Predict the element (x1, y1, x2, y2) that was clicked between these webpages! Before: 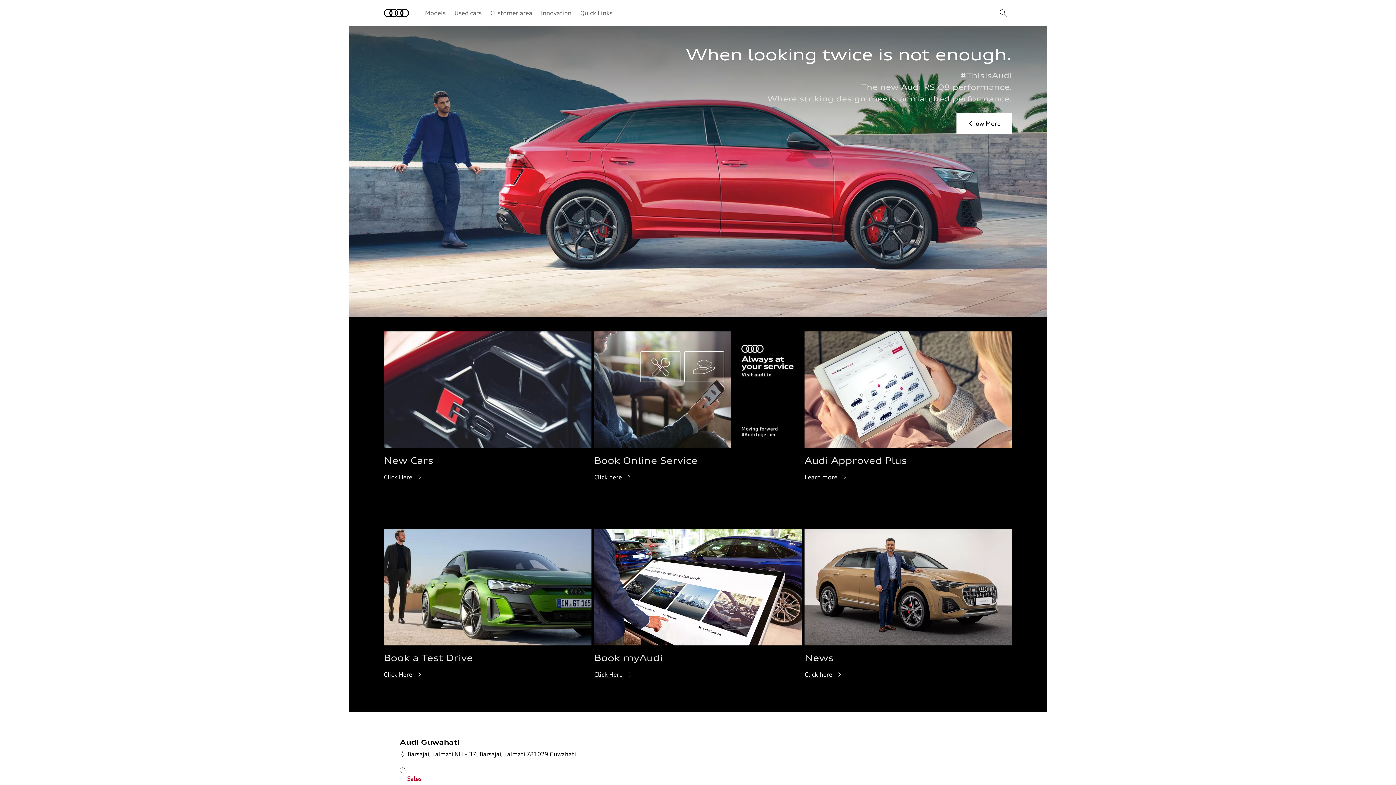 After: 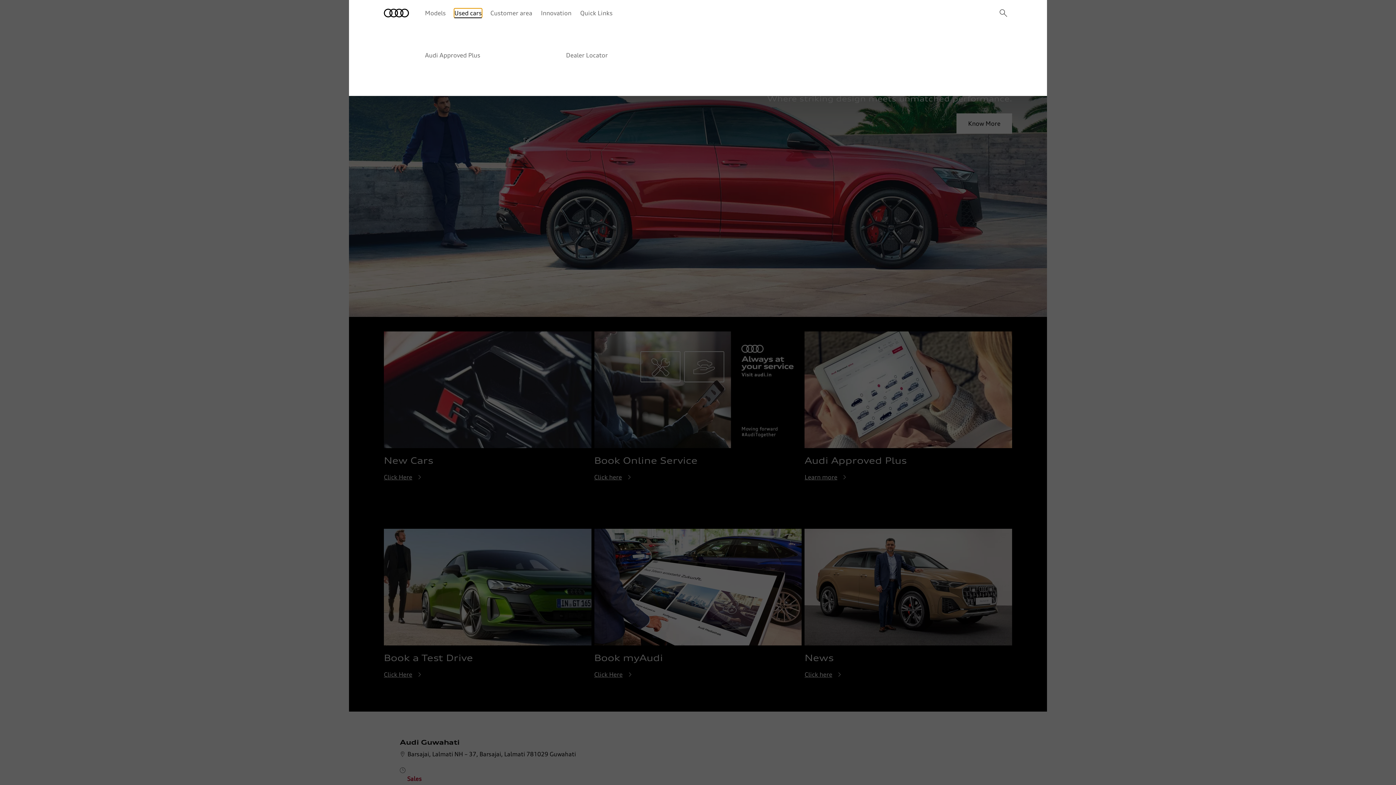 Action: label: Used cars bbox: (454, 8, 481, 17)